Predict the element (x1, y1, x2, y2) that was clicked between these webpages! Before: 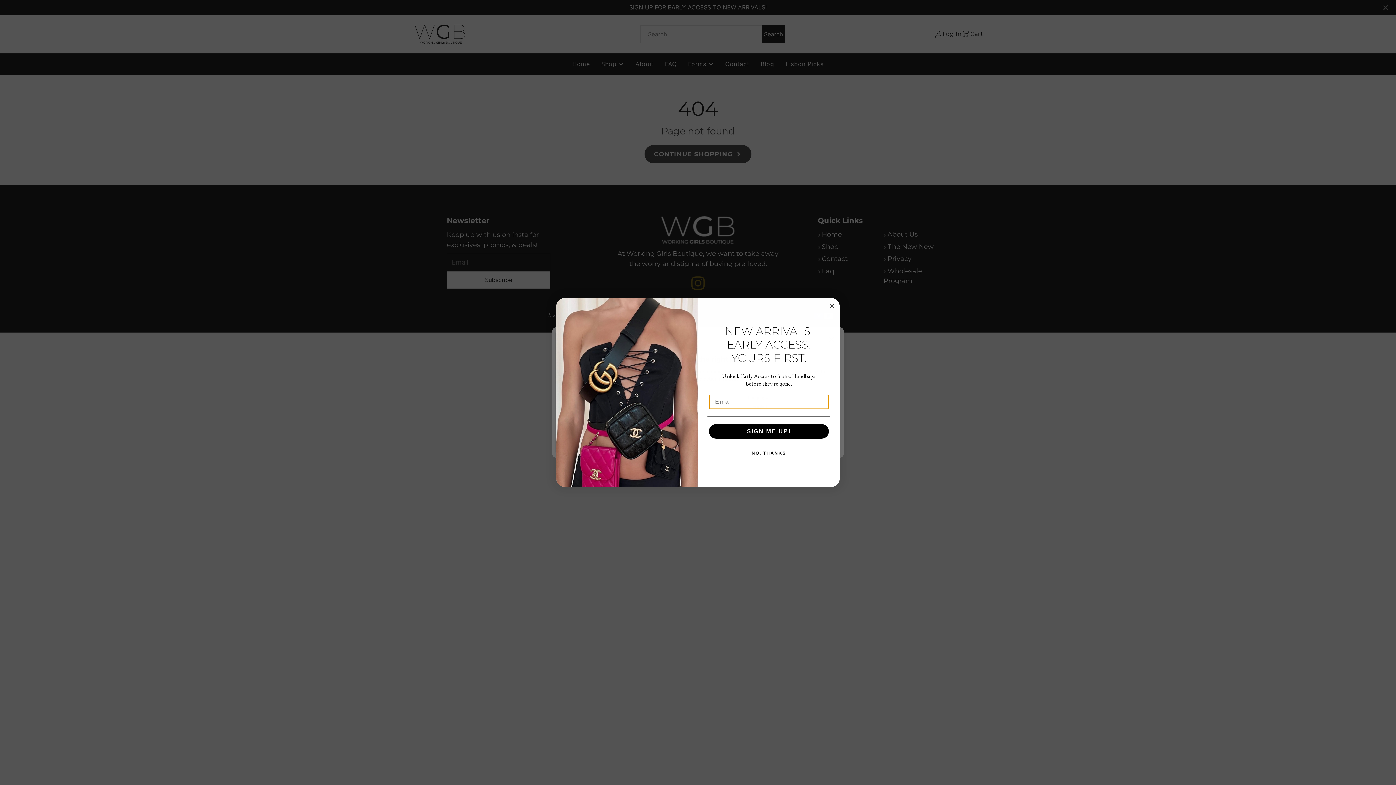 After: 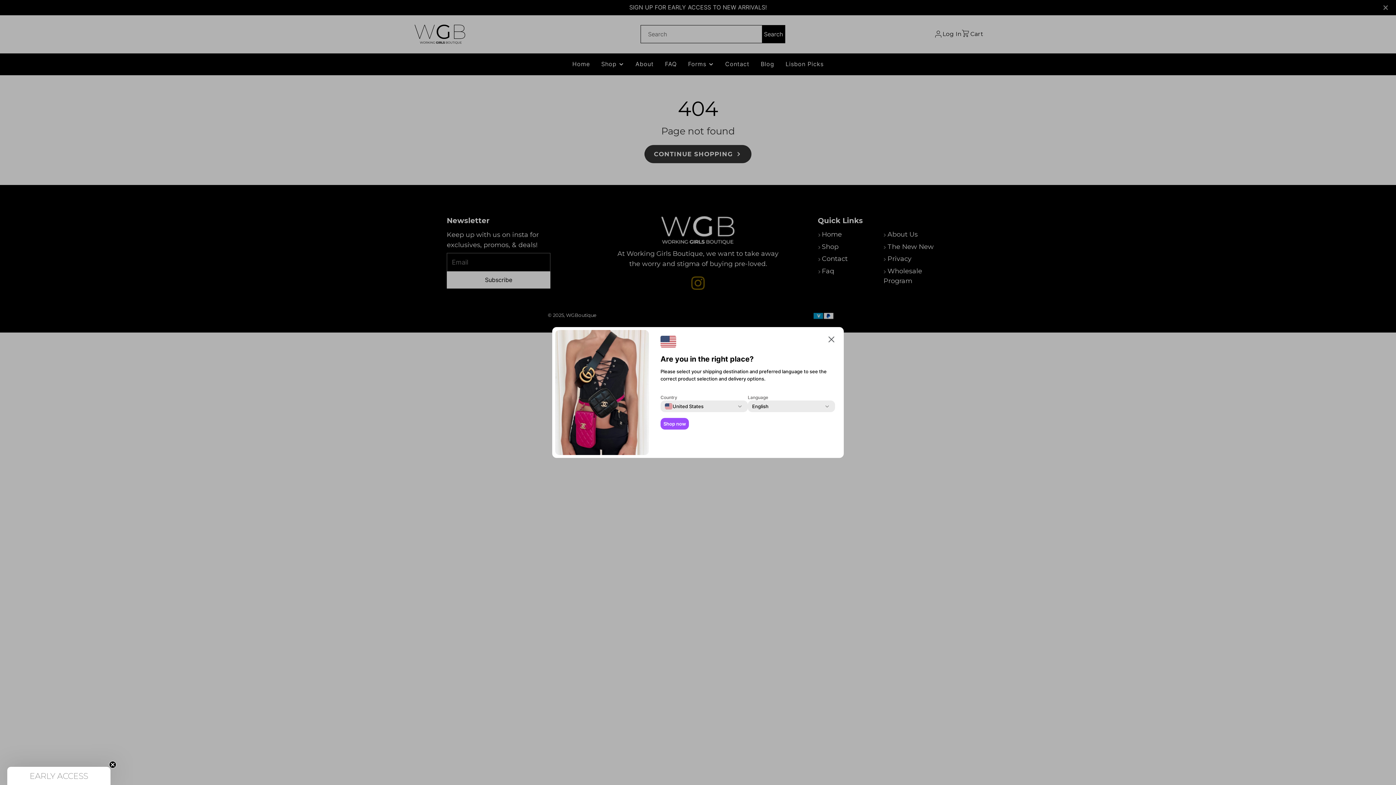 Action: bbox: (827, 320, 836, 329) label: Close dialog